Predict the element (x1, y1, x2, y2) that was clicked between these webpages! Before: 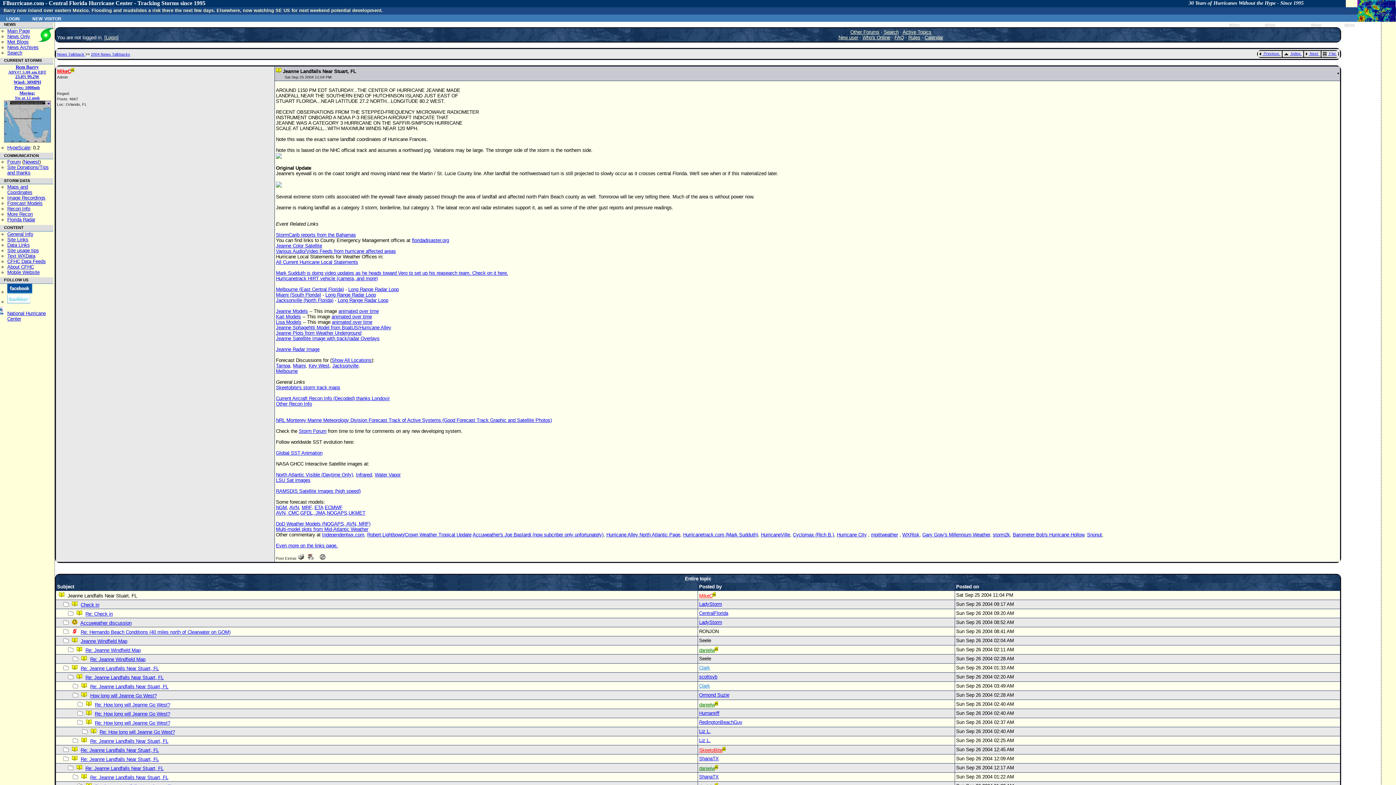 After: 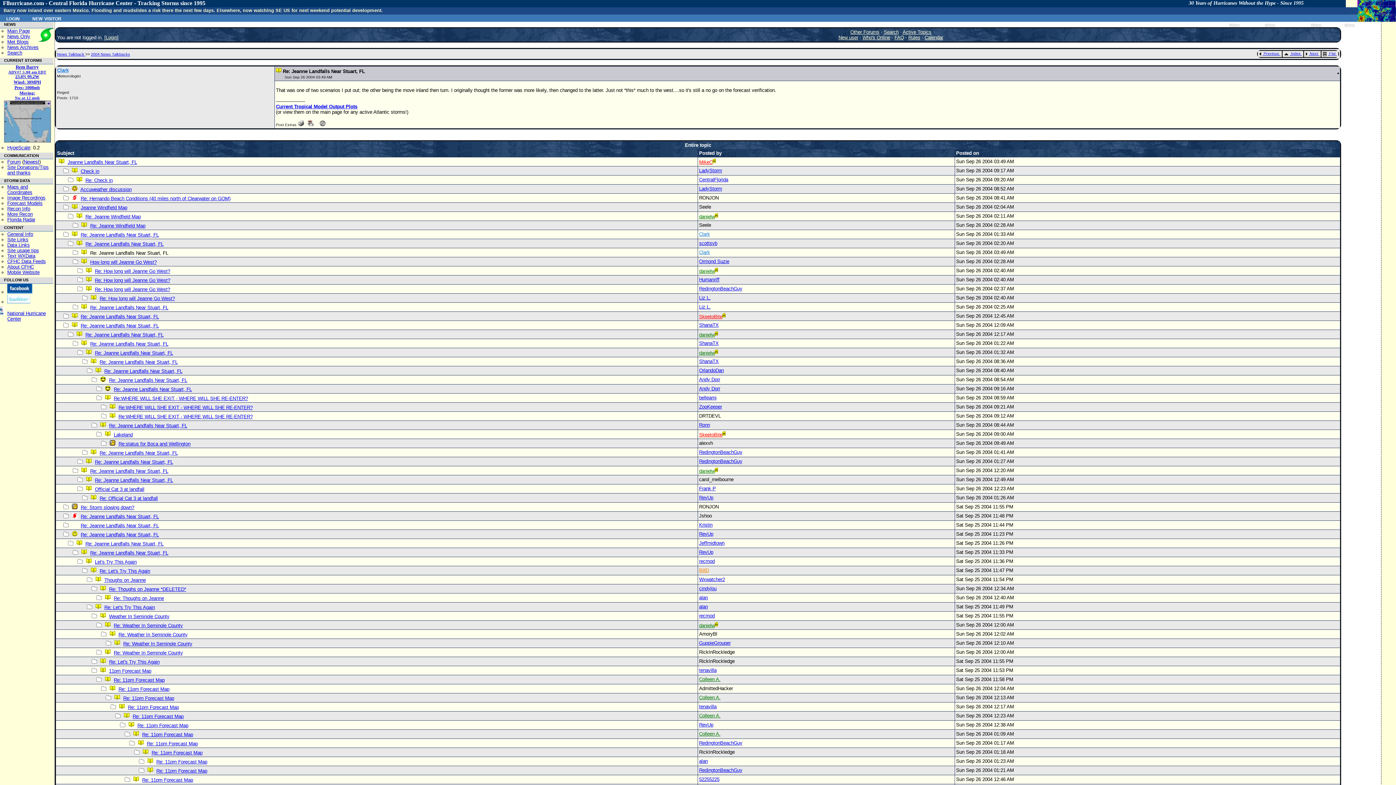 Action: label: Re: Jeanne Landfalls Near Stuart, FL bbox: (90, 684, 168, 689)